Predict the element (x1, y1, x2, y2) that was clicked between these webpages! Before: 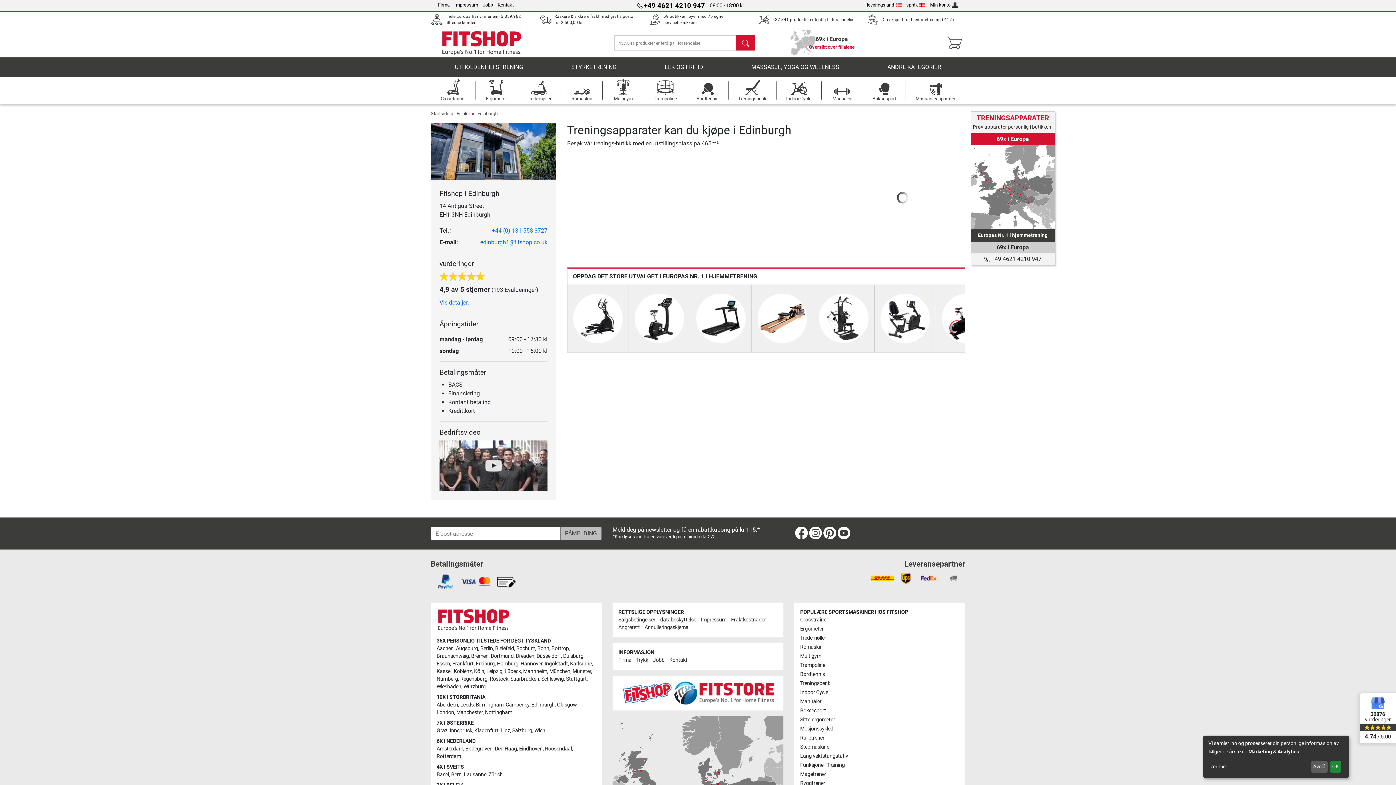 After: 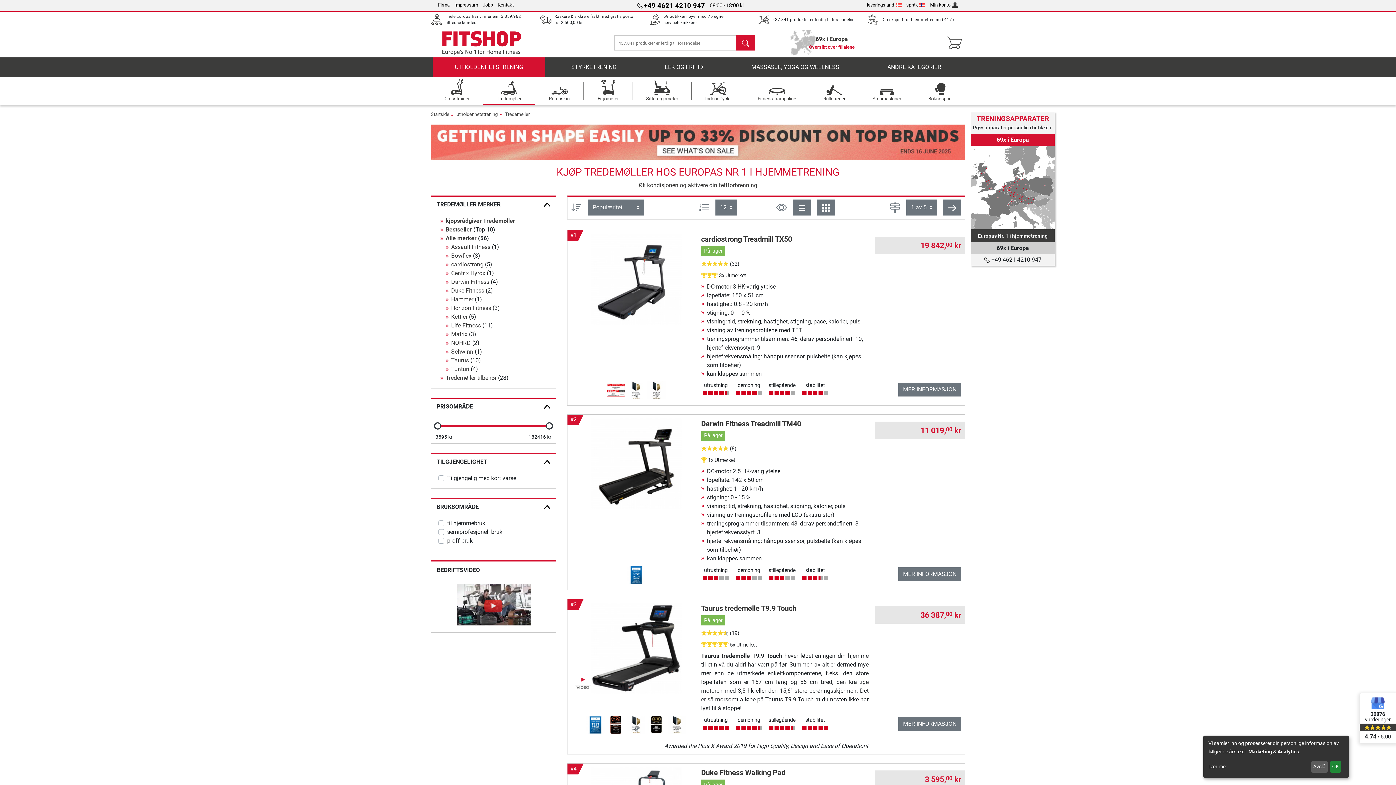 Action: label: Tredemøller bbox: (517, 77, 561, 104)